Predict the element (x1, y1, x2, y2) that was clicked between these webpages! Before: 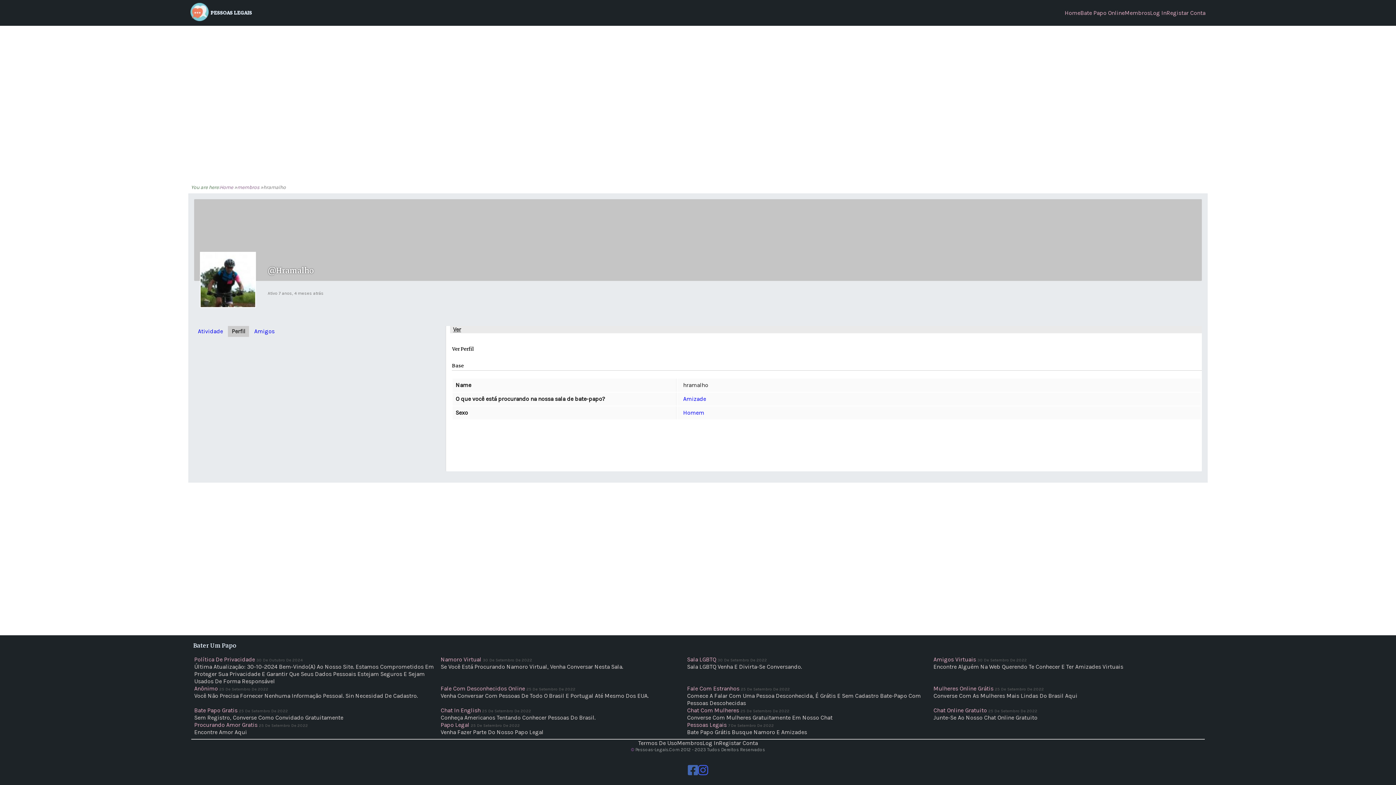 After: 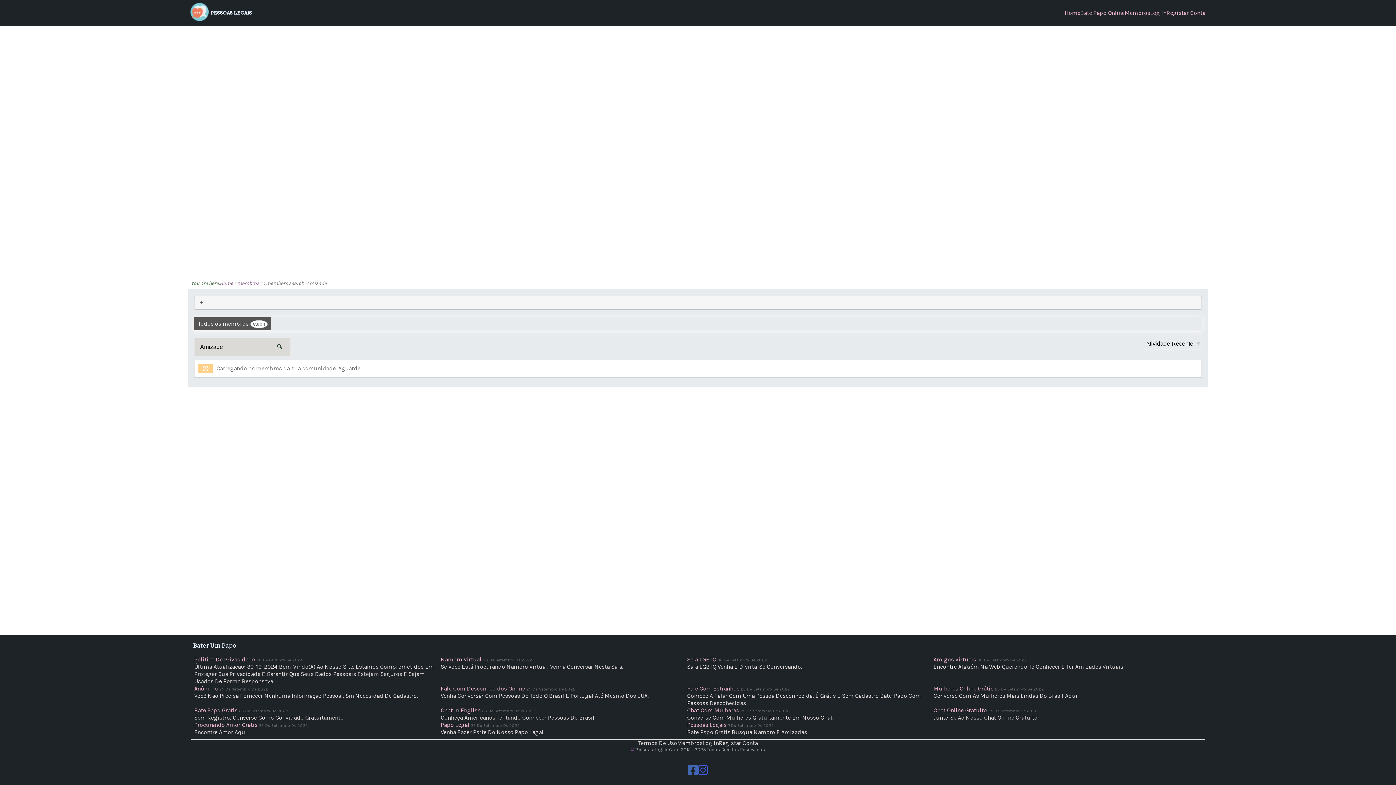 Action: bbox: (683, 395, 706, 402) label: Amizade